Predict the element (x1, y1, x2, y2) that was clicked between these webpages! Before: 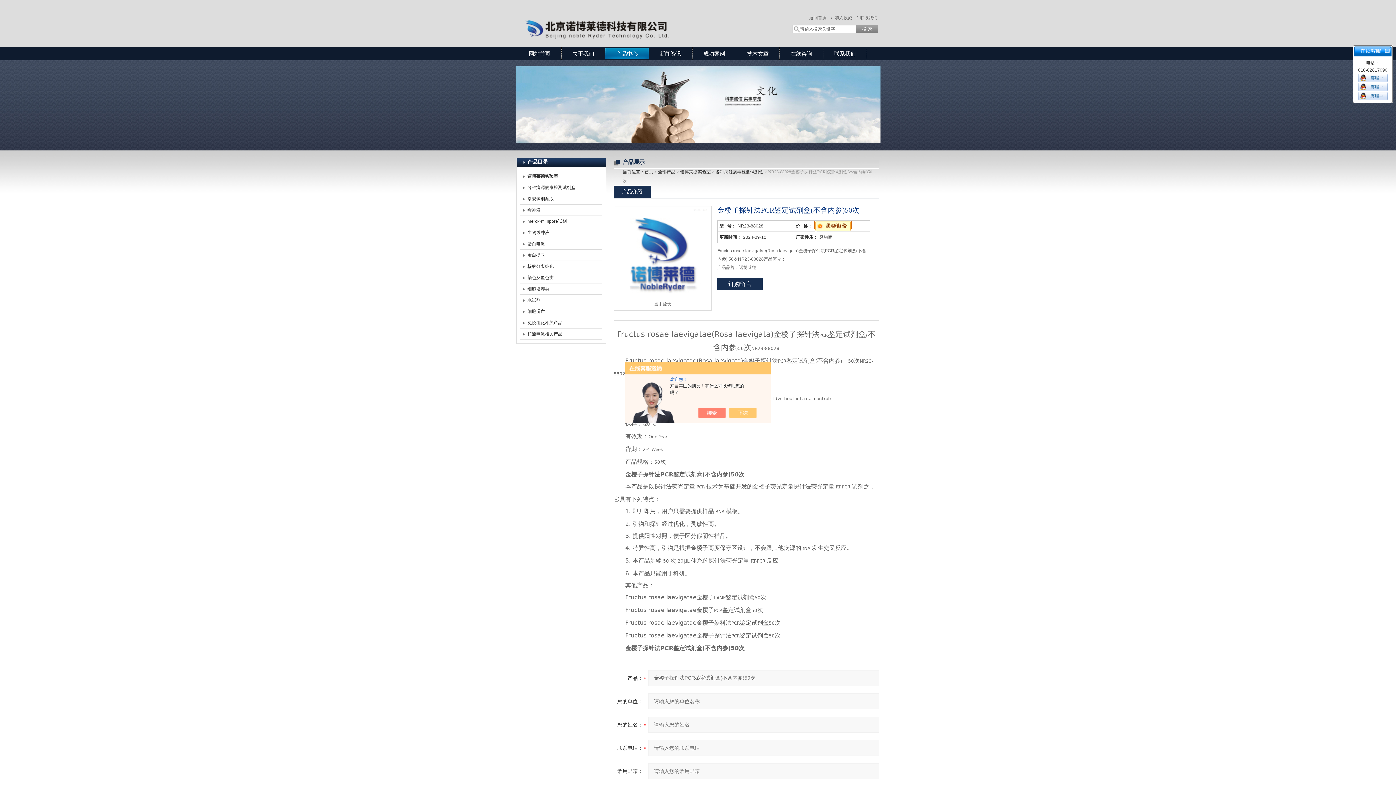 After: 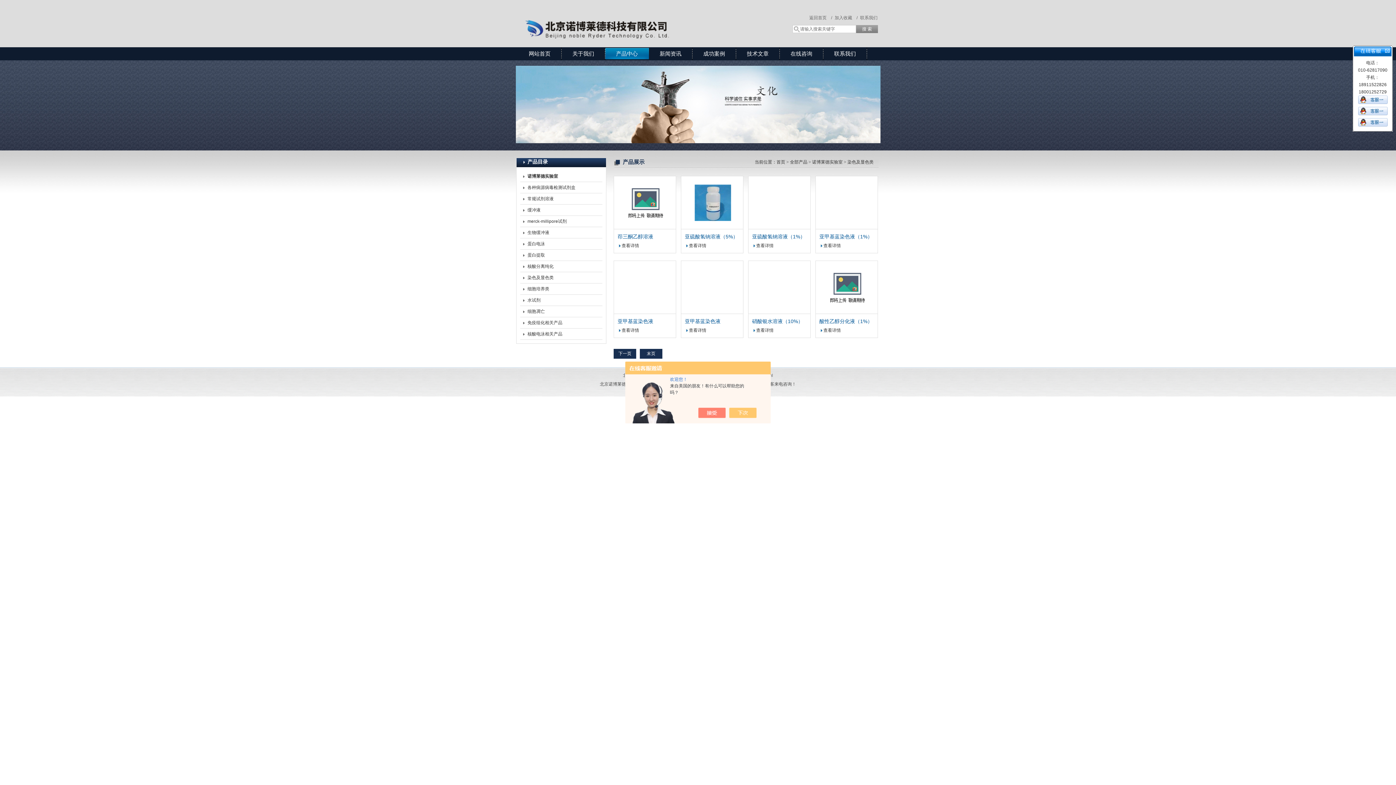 Action: label: 染色及显色类 bbox: (520, 272, 587, 283)